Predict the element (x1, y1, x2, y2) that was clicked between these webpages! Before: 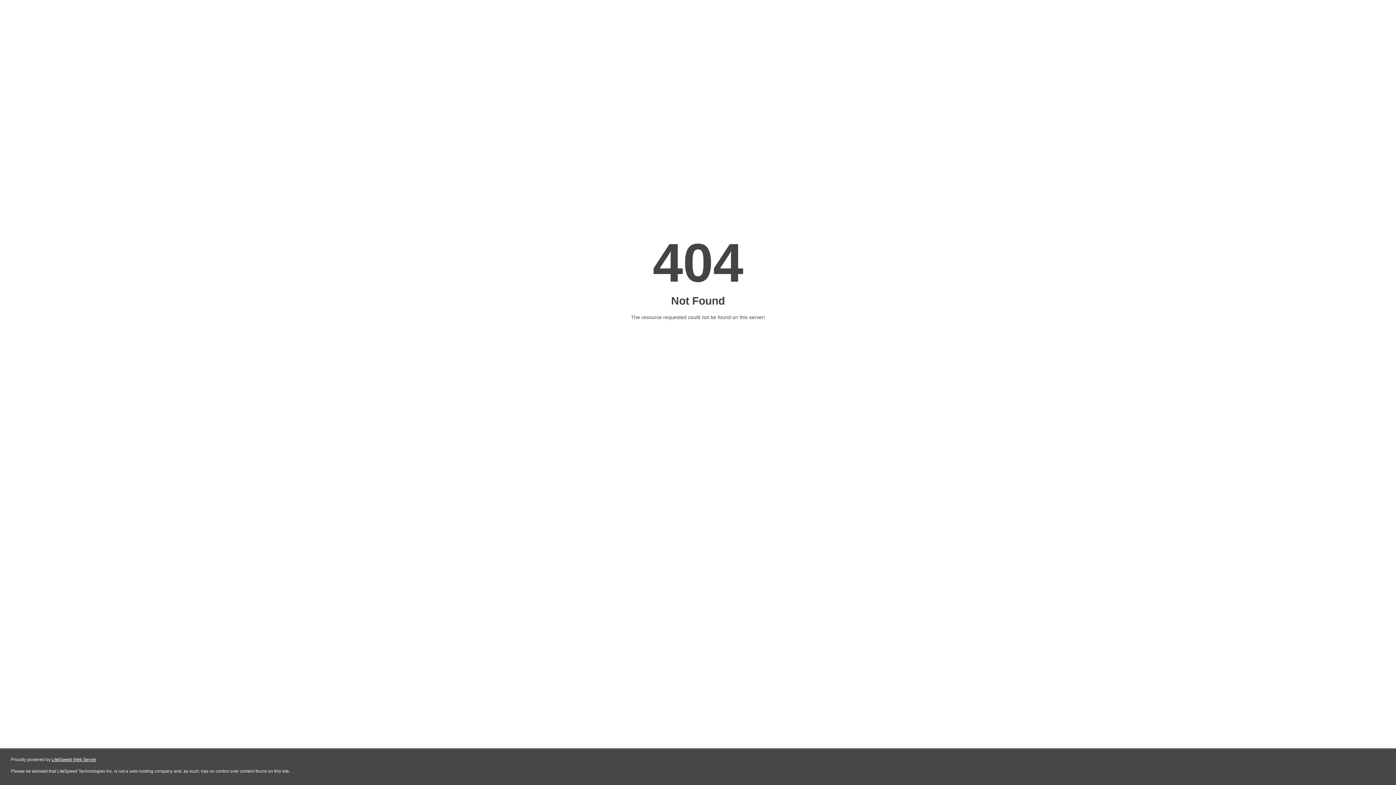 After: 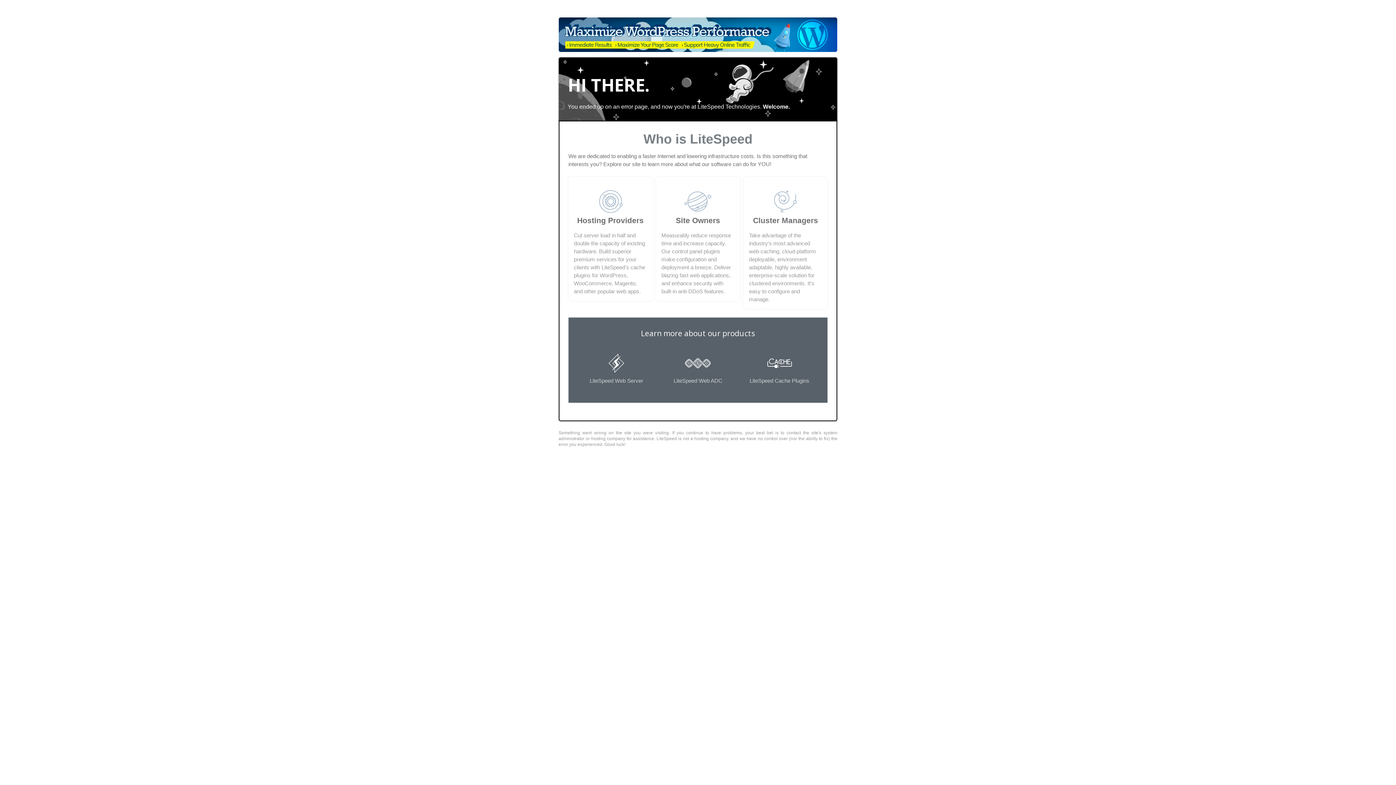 Action: label: LiteSpeed Web Server bbox: (51, 757, 96, 762)